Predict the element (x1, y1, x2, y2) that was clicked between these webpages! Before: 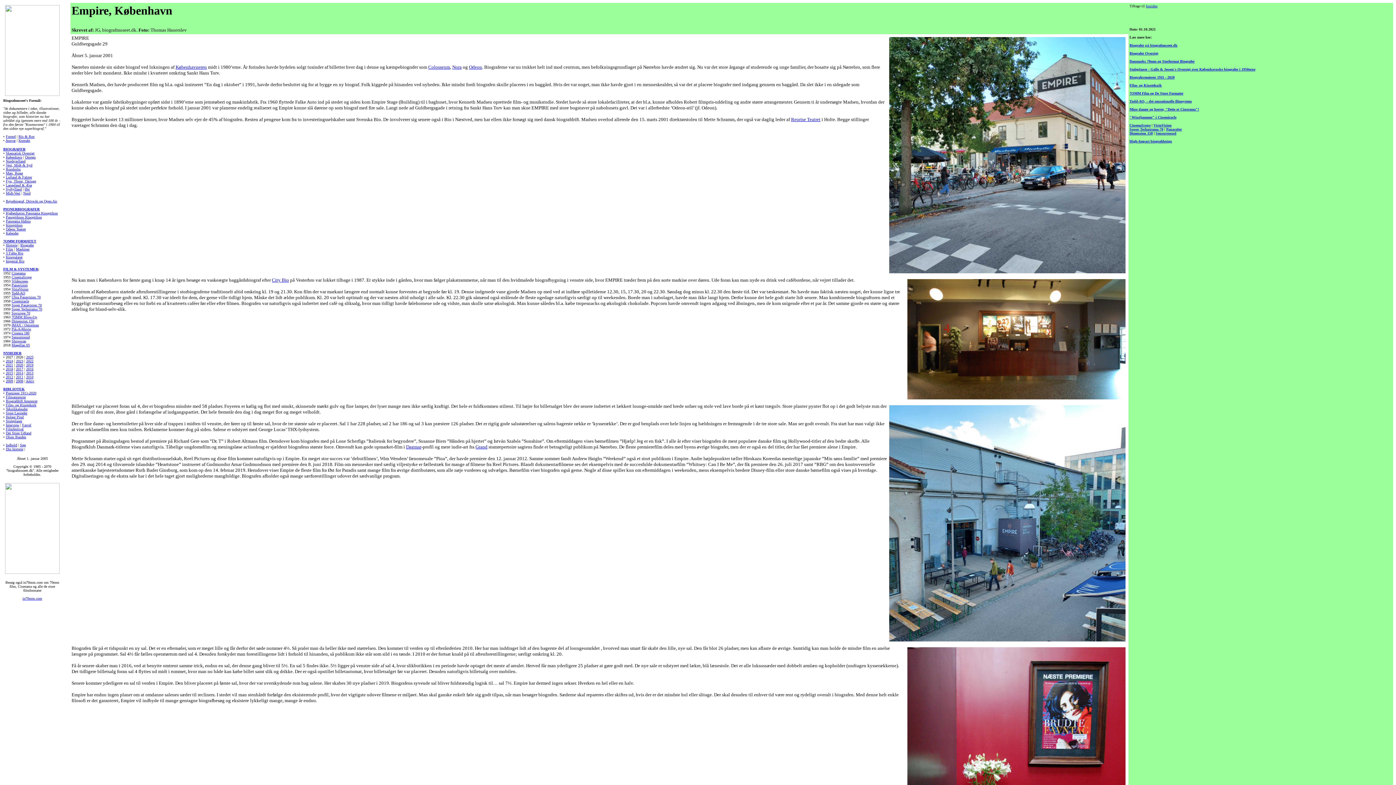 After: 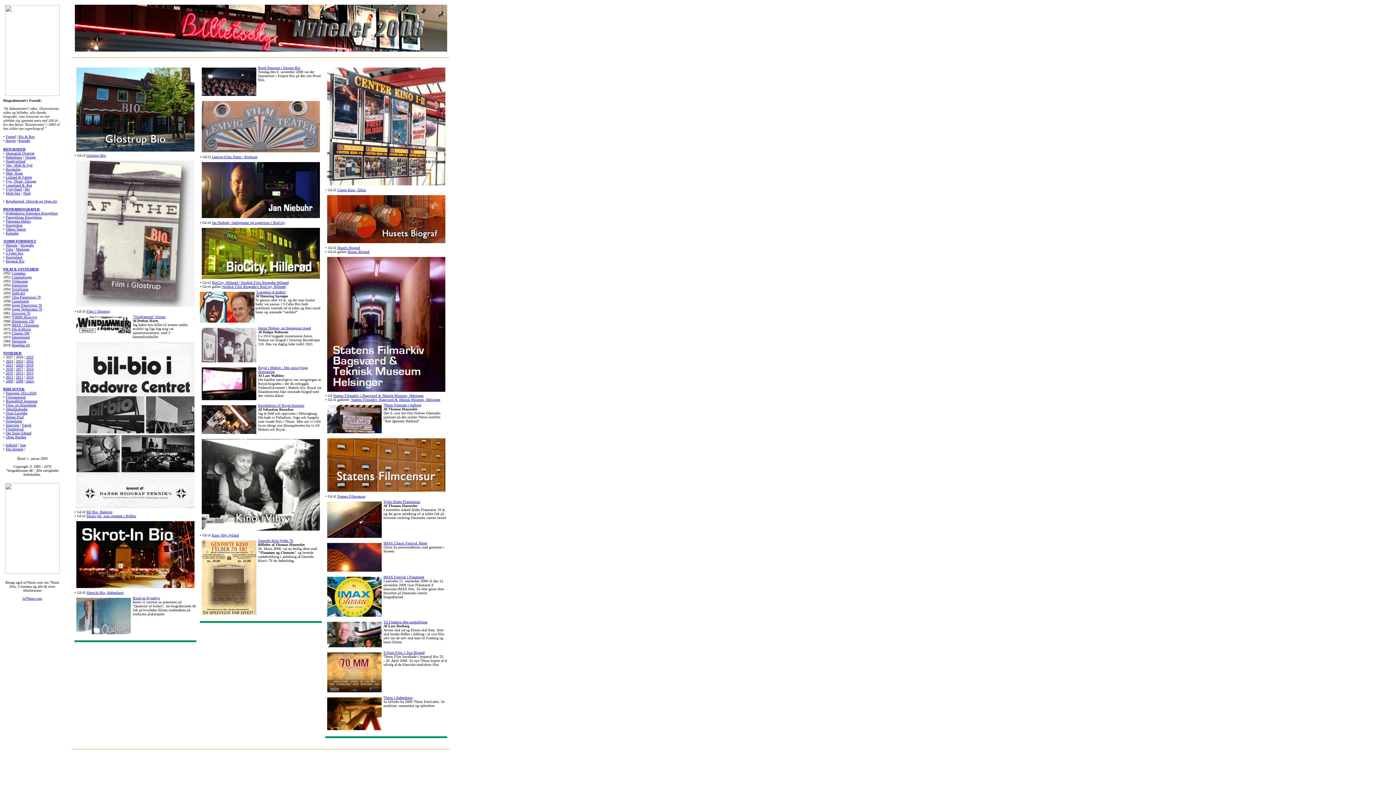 Action: label: 2008 bbox: (16, 379, 23, 383)